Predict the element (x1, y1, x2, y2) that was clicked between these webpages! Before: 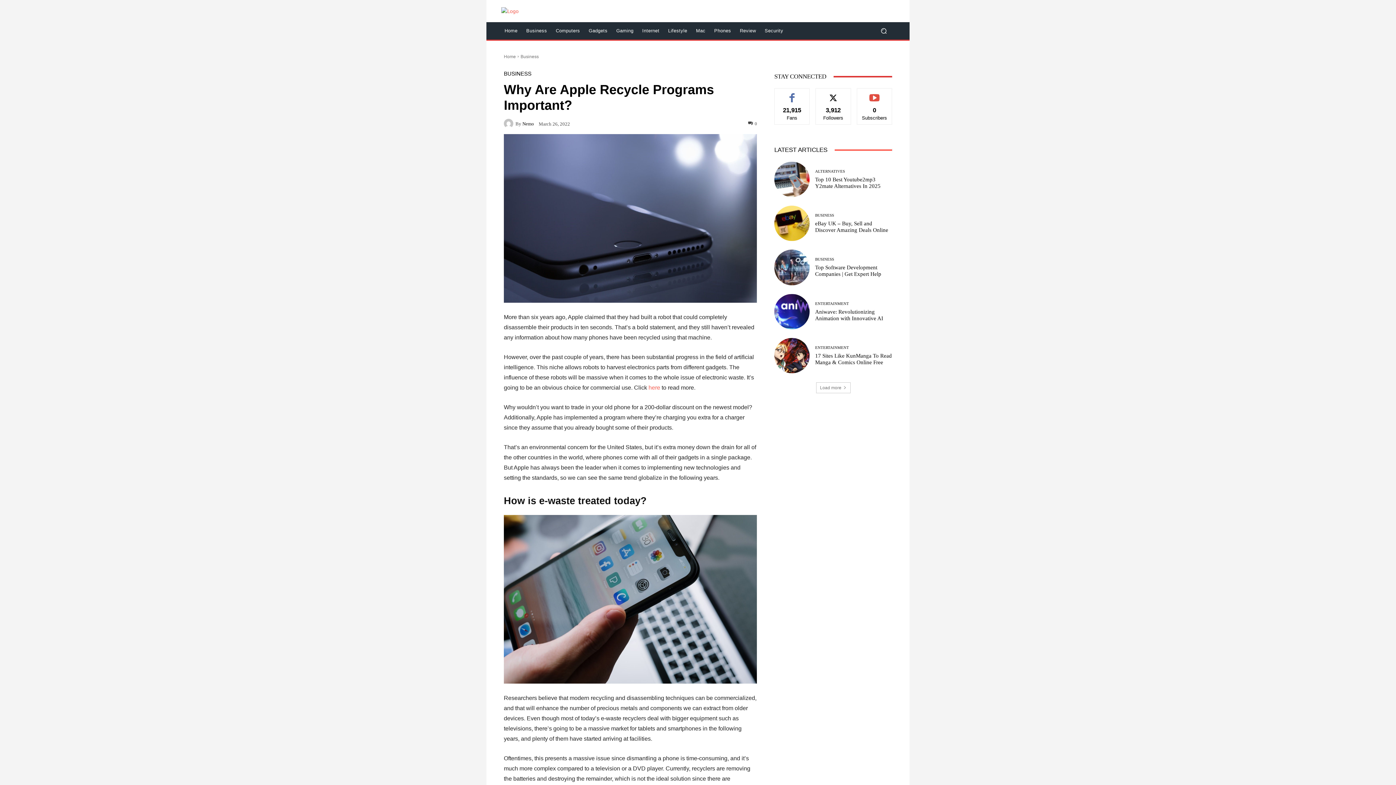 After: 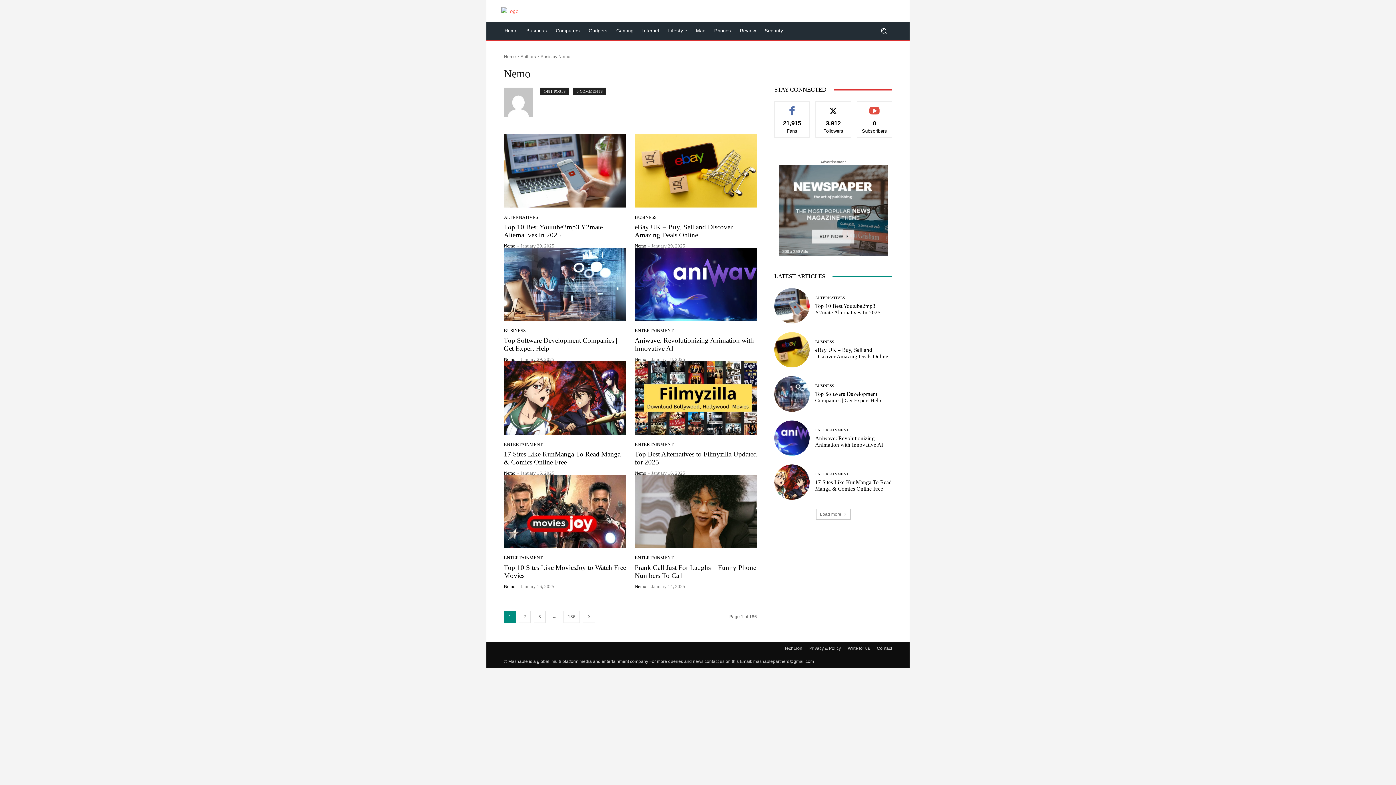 Action: label: Nemo bbox: (522, 121, 534, 126)